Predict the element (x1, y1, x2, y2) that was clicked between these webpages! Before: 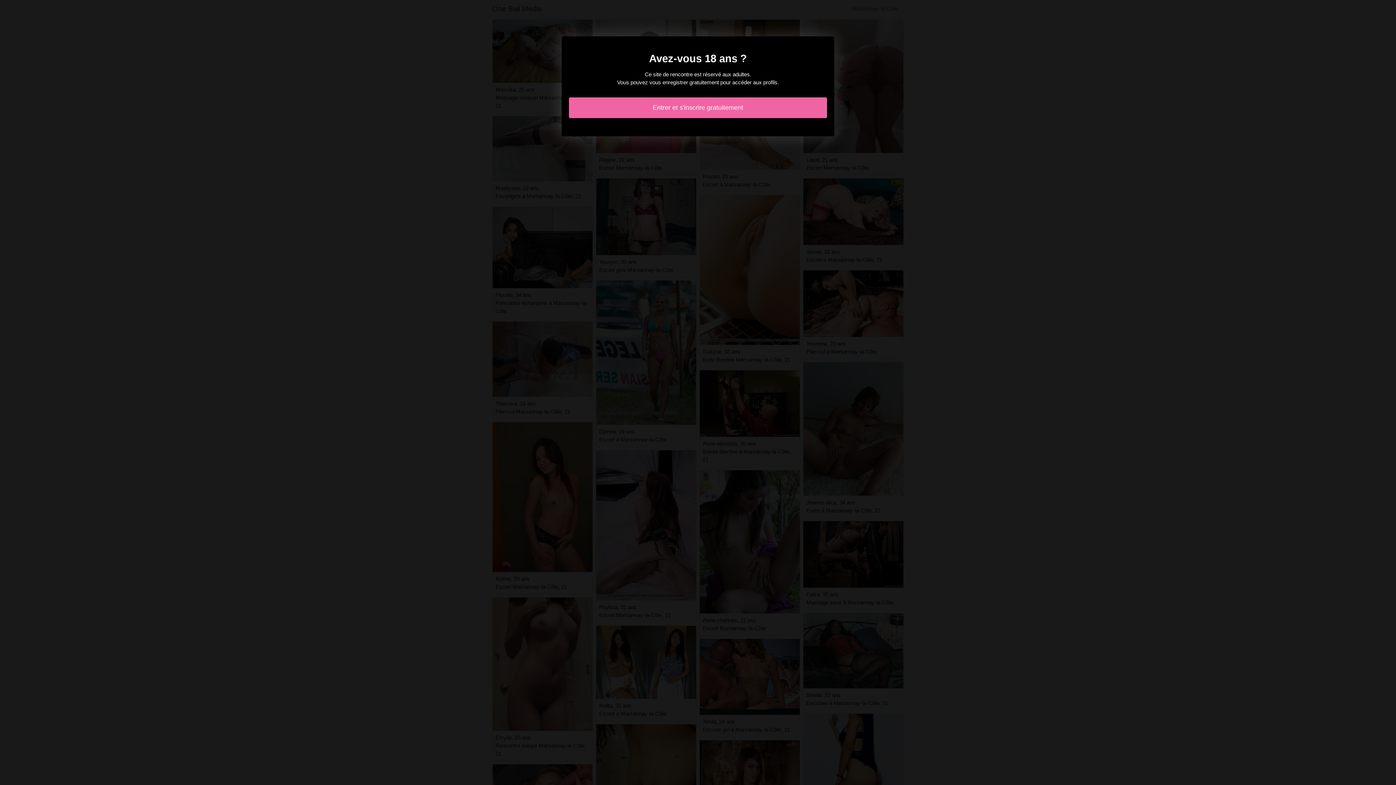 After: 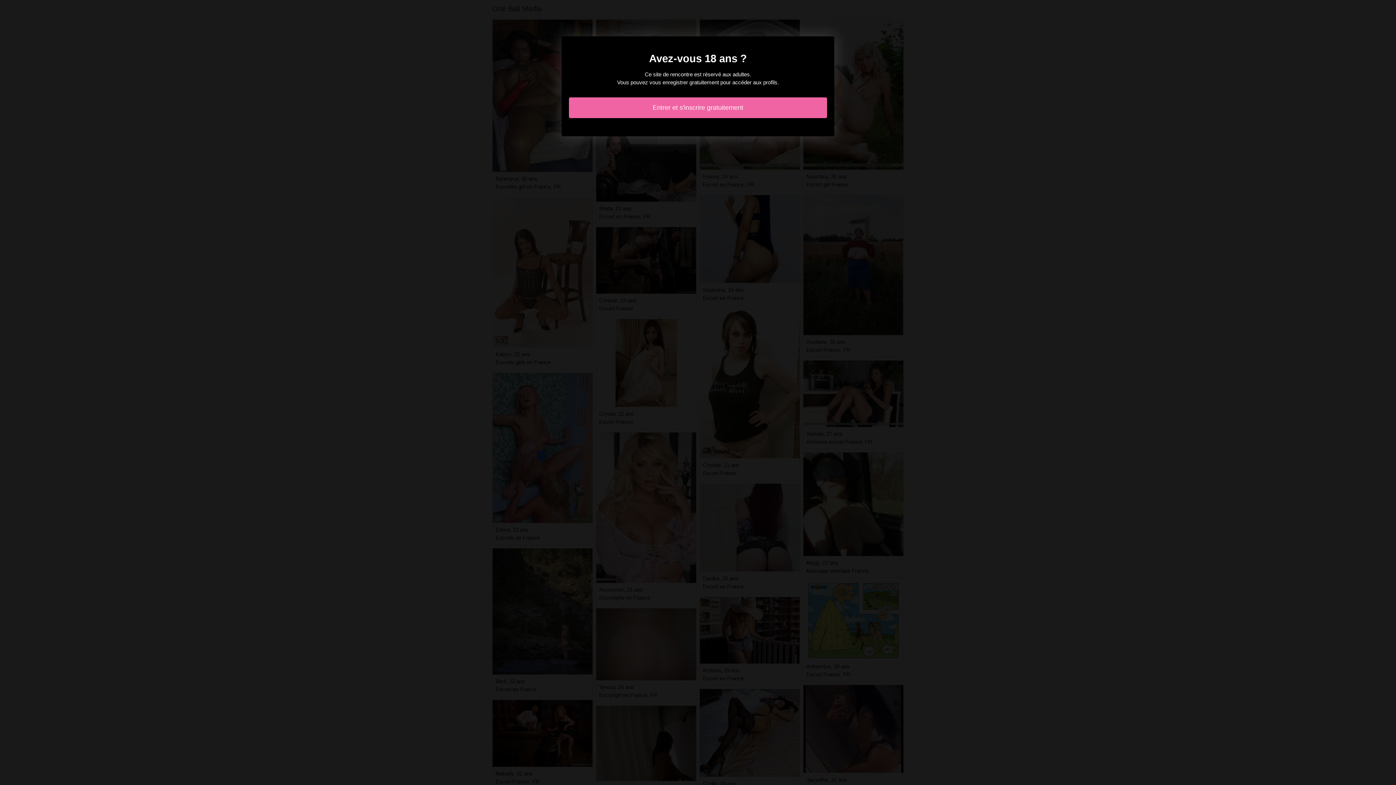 Action: bbox: (569, 97, 827, 118) label: Entrer et s'inscrire gratuitement